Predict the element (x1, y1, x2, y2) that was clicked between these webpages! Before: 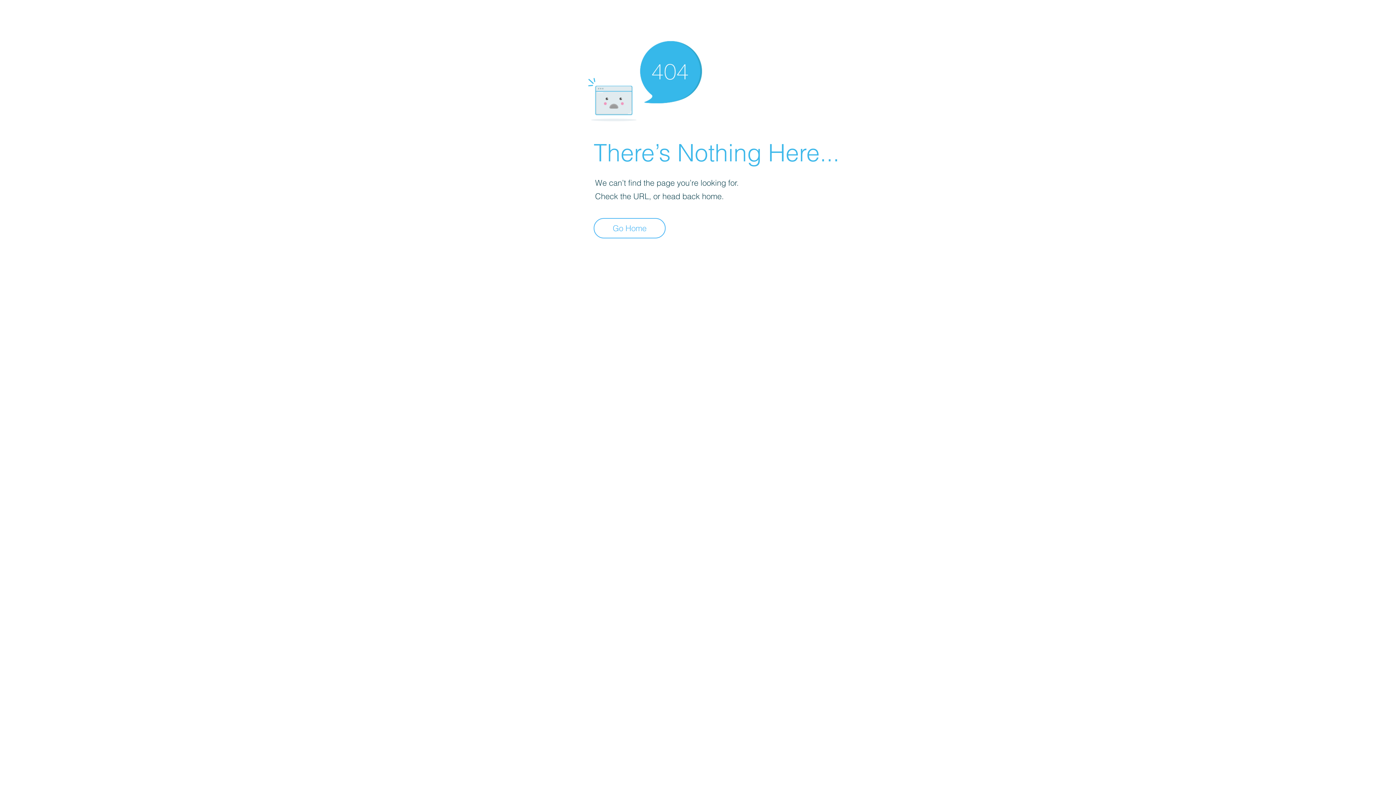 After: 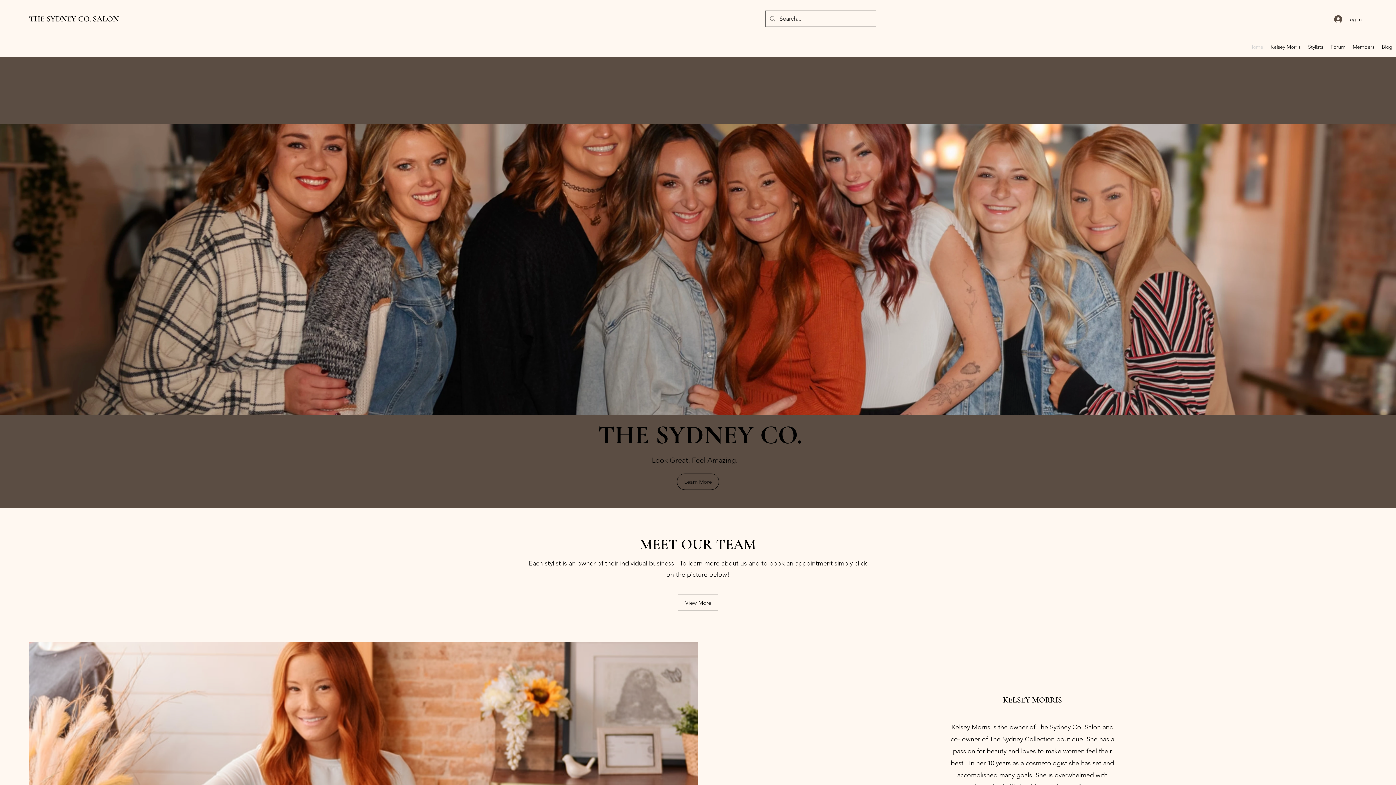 Action: bbox: (593, 218, 665, 238) label: Go Home